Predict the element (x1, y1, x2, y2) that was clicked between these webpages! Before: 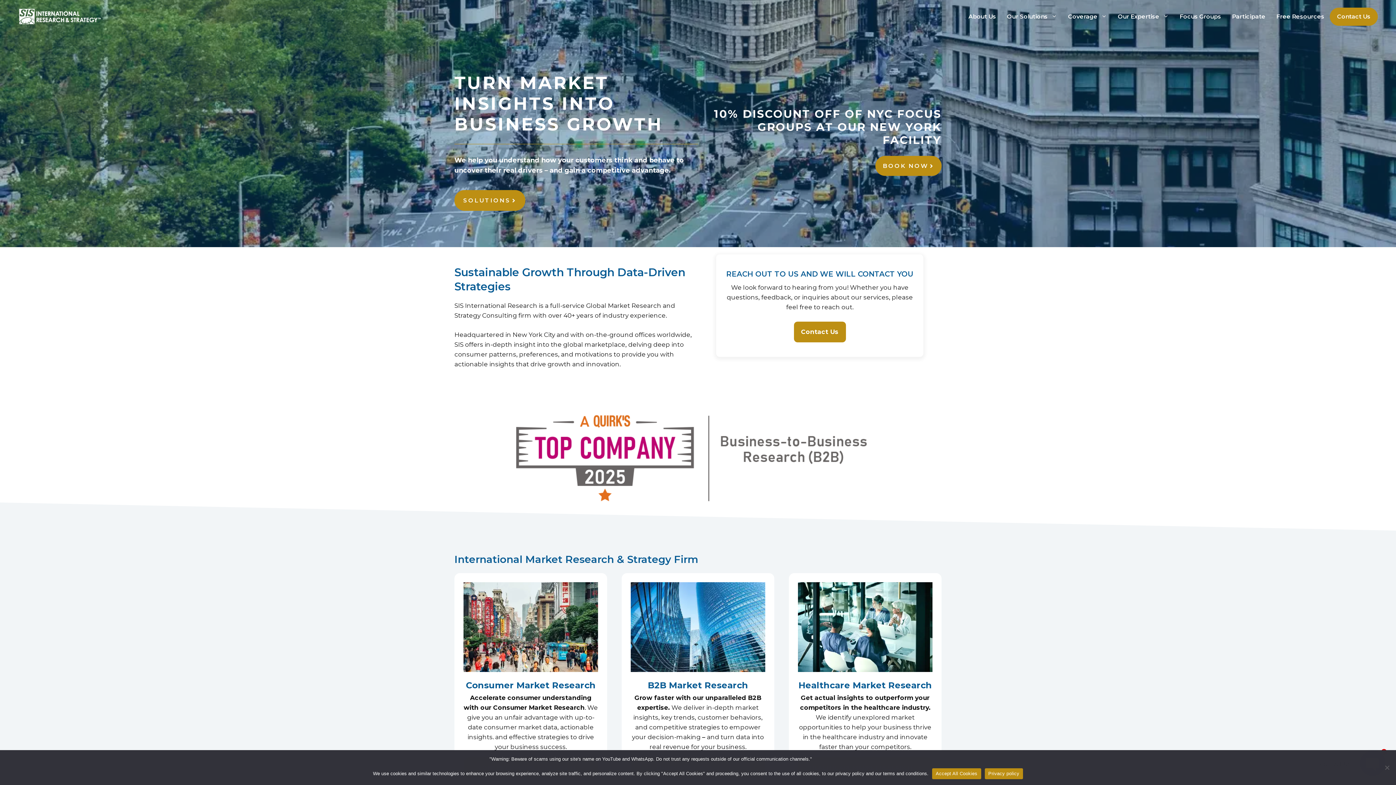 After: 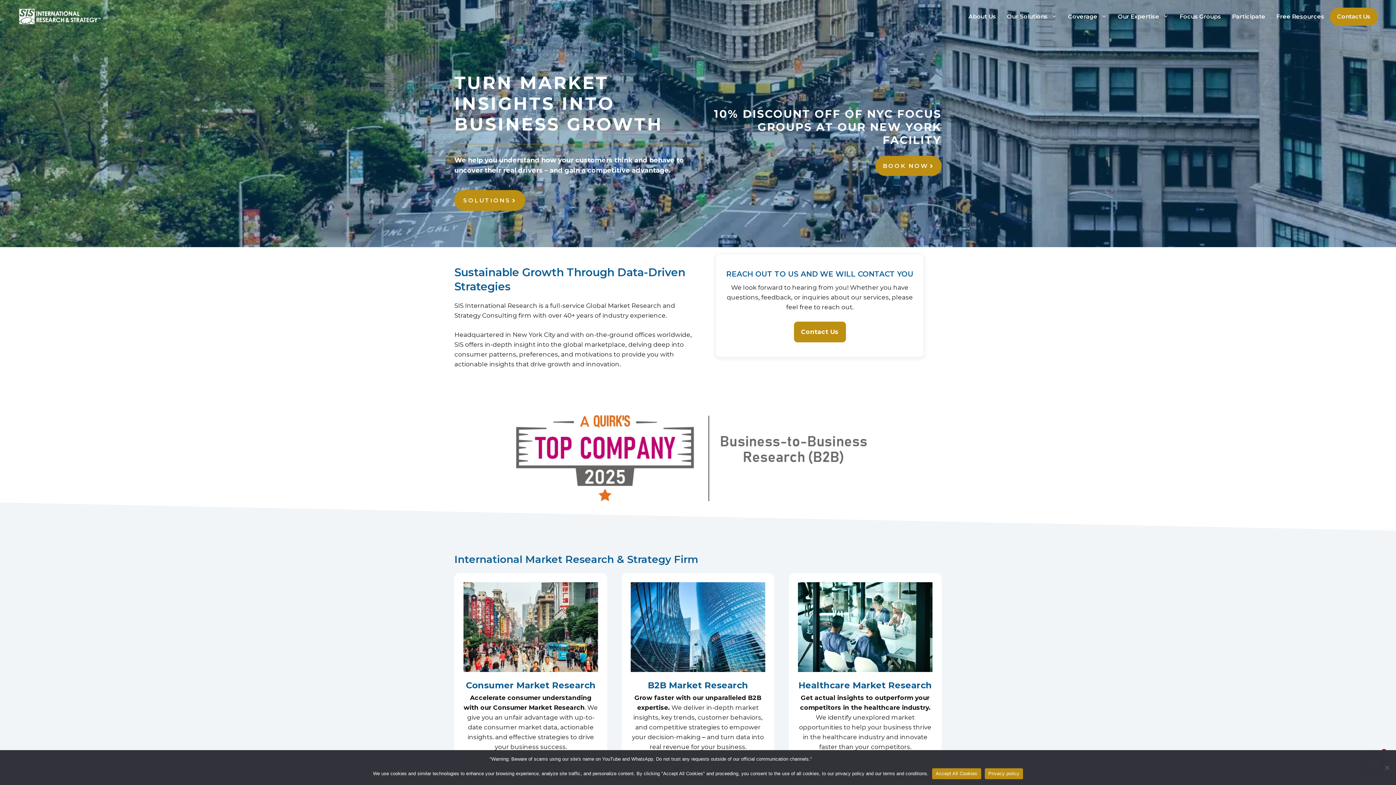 Action: bbox: (984, 768, 1023, 779) label: Privacy policy